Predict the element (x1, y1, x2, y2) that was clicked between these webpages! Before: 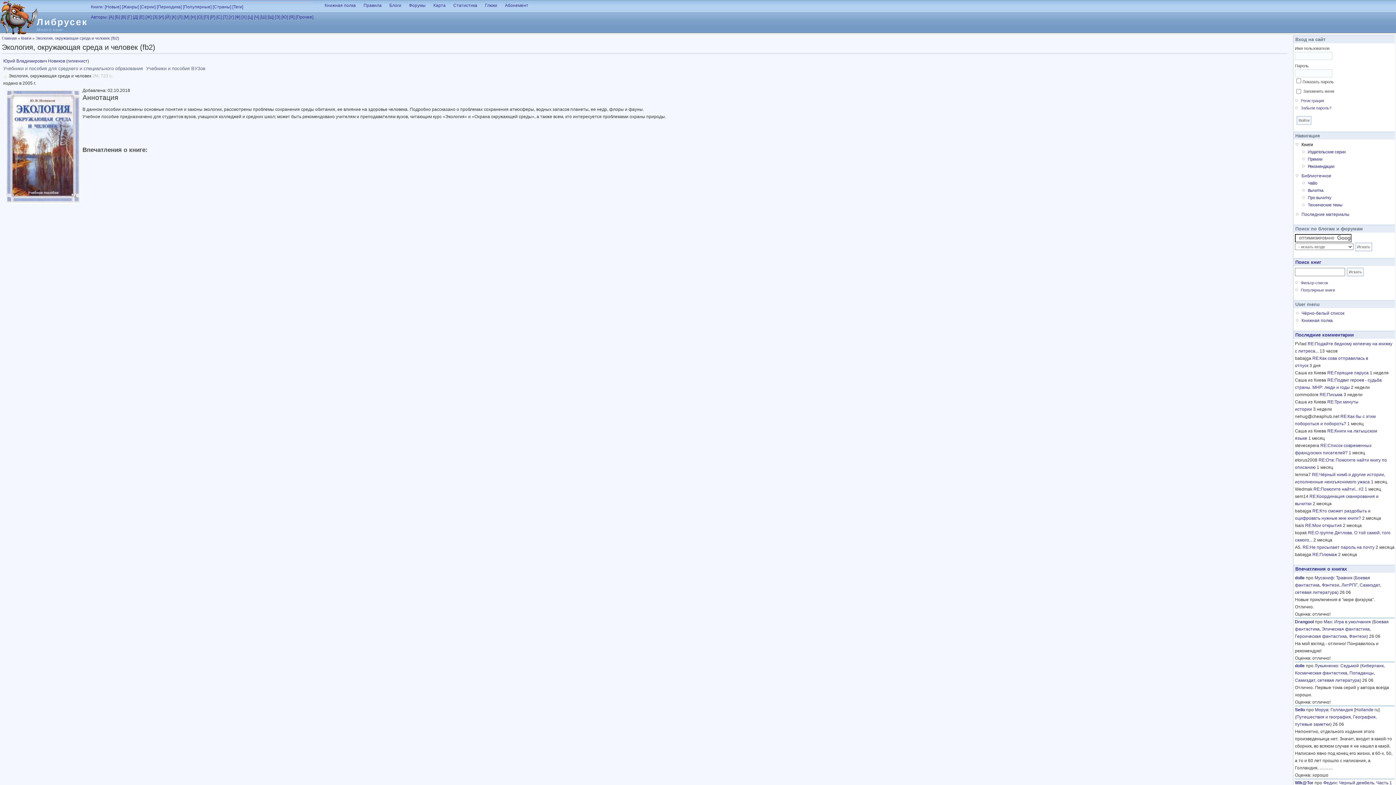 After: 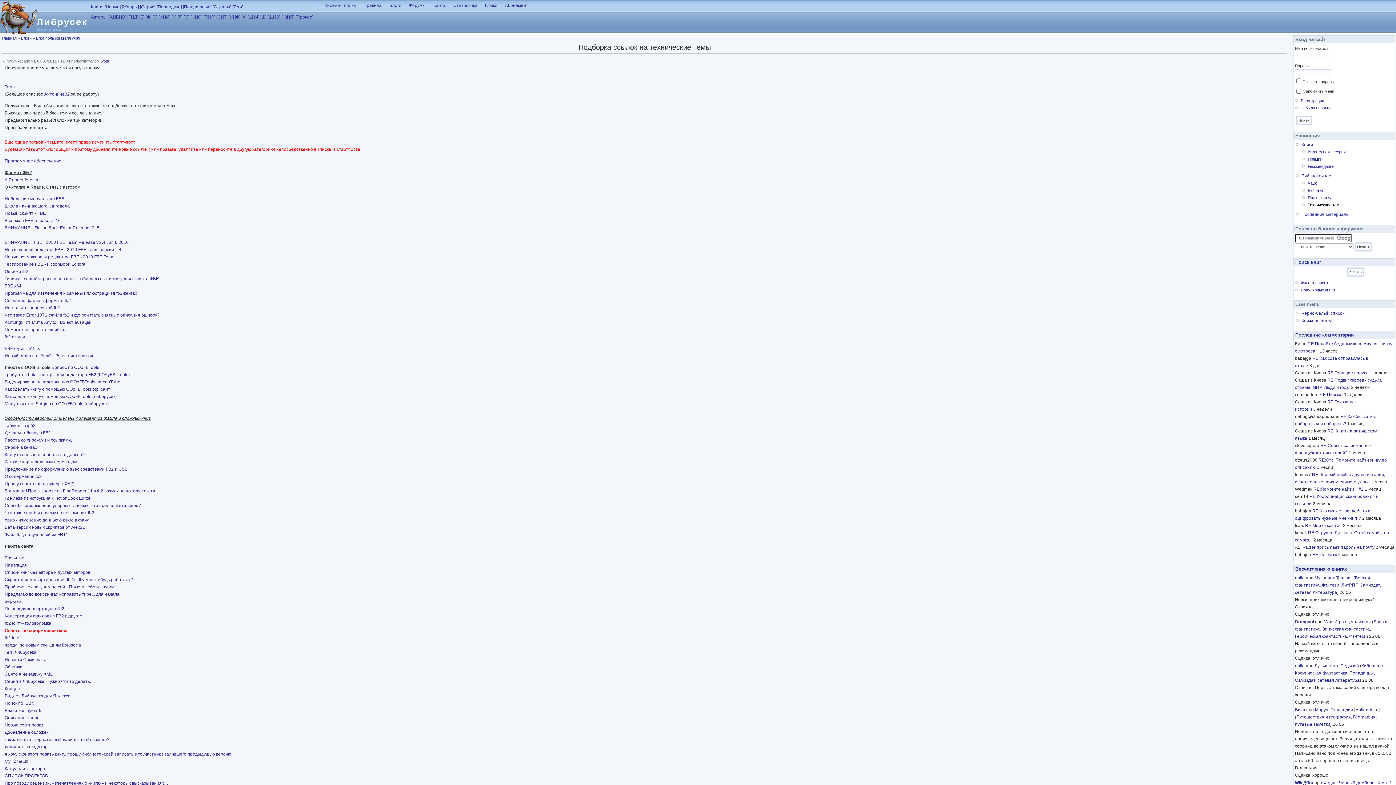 Action: label: Технические темы bbox: (1308, 203, 1342, 207)